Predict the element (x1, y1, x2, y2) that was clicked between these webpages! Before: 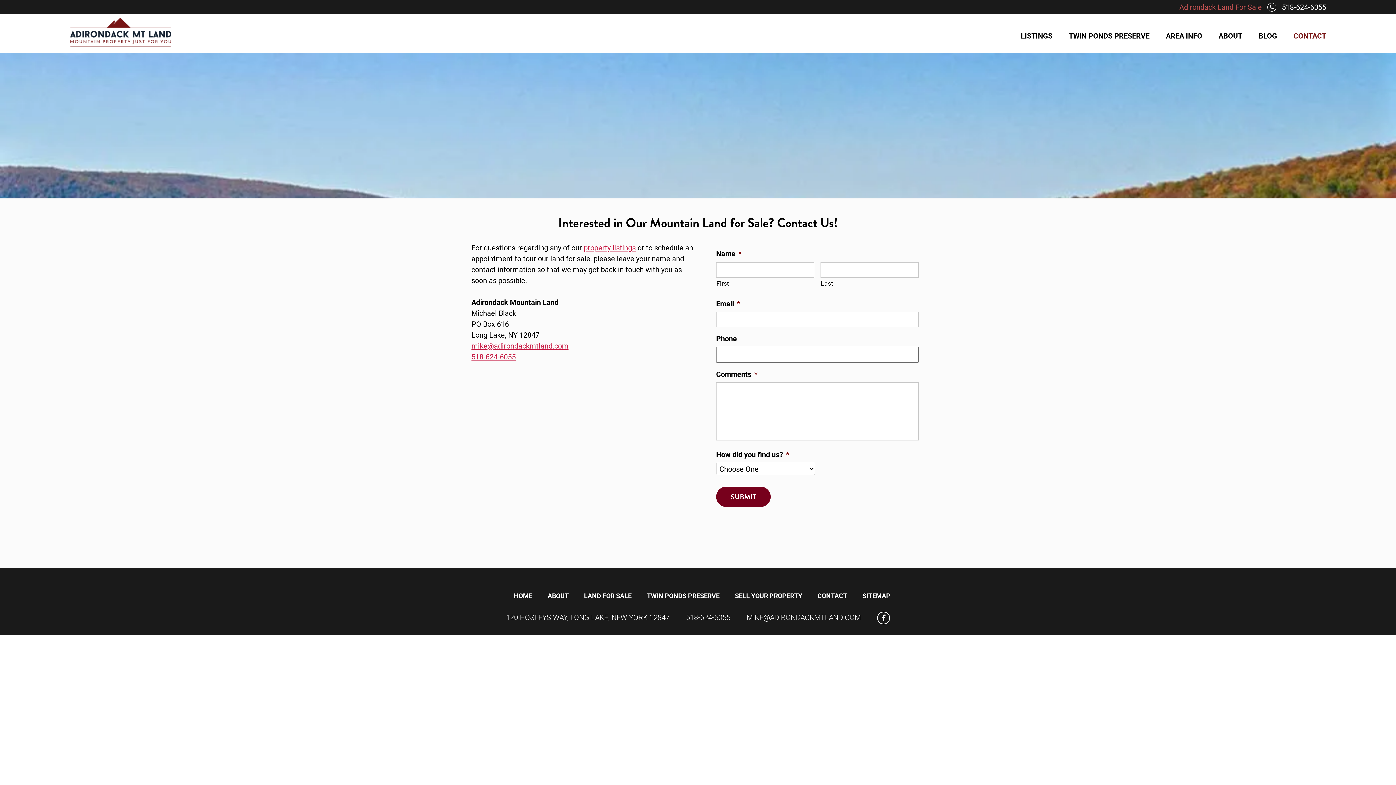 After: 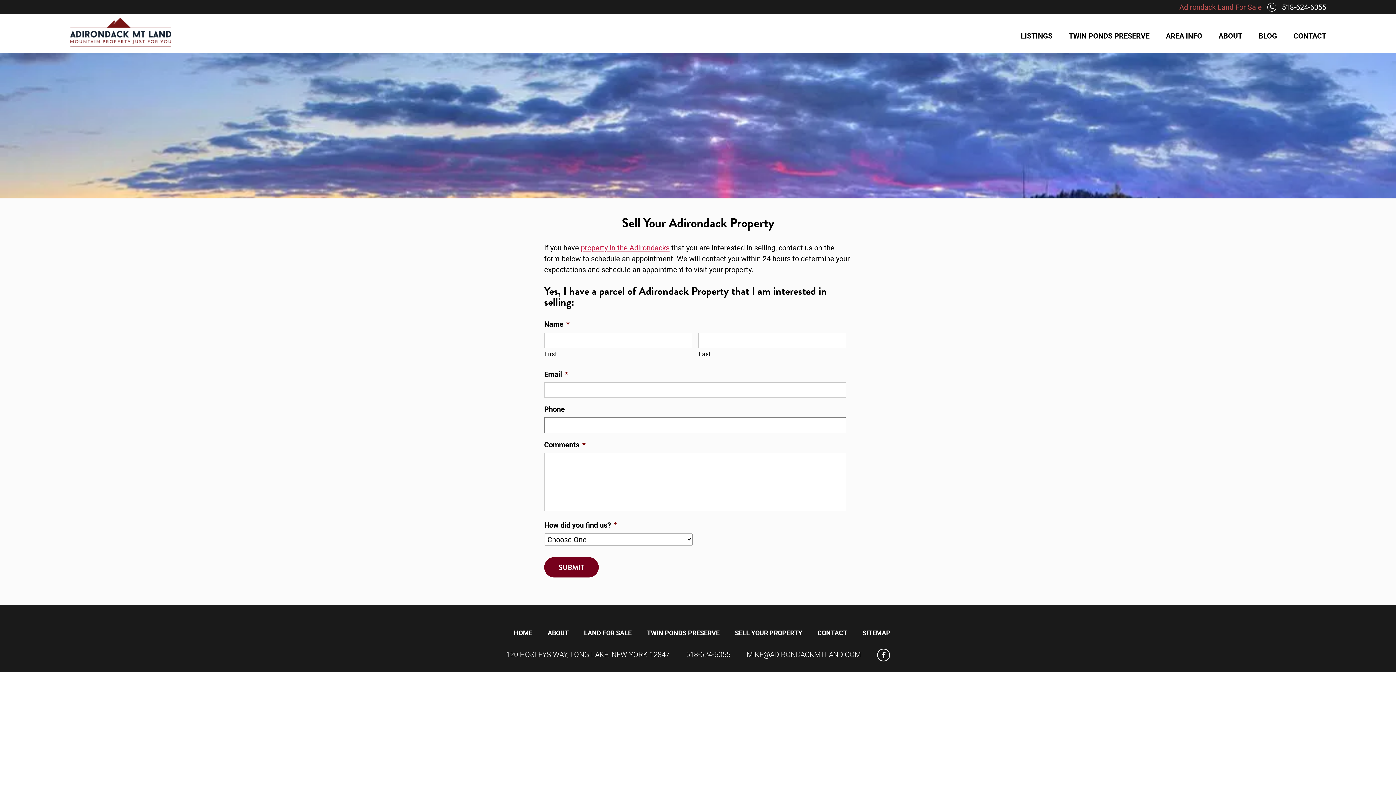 Action: bbox: (727, 592, 809, 599) label: SELL YOUR PROPERTY